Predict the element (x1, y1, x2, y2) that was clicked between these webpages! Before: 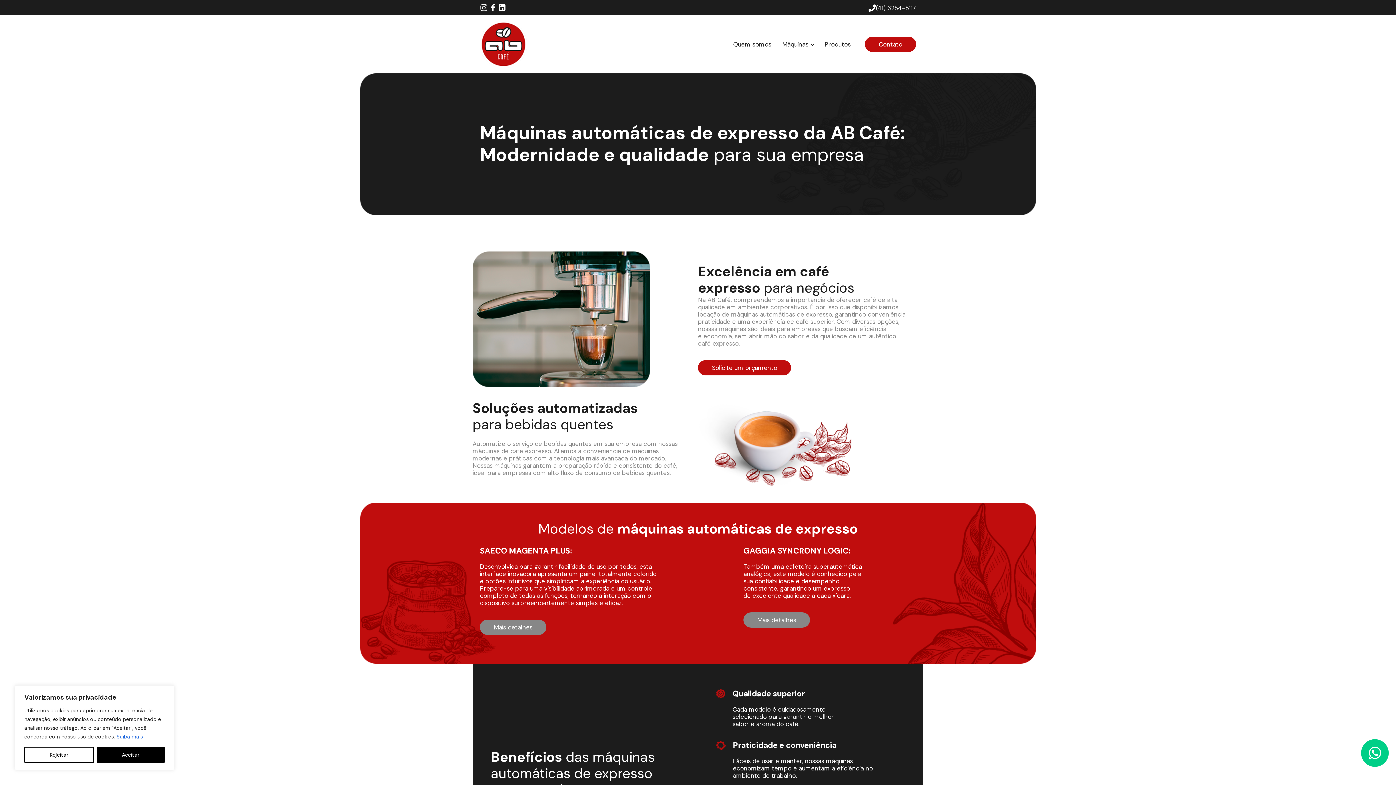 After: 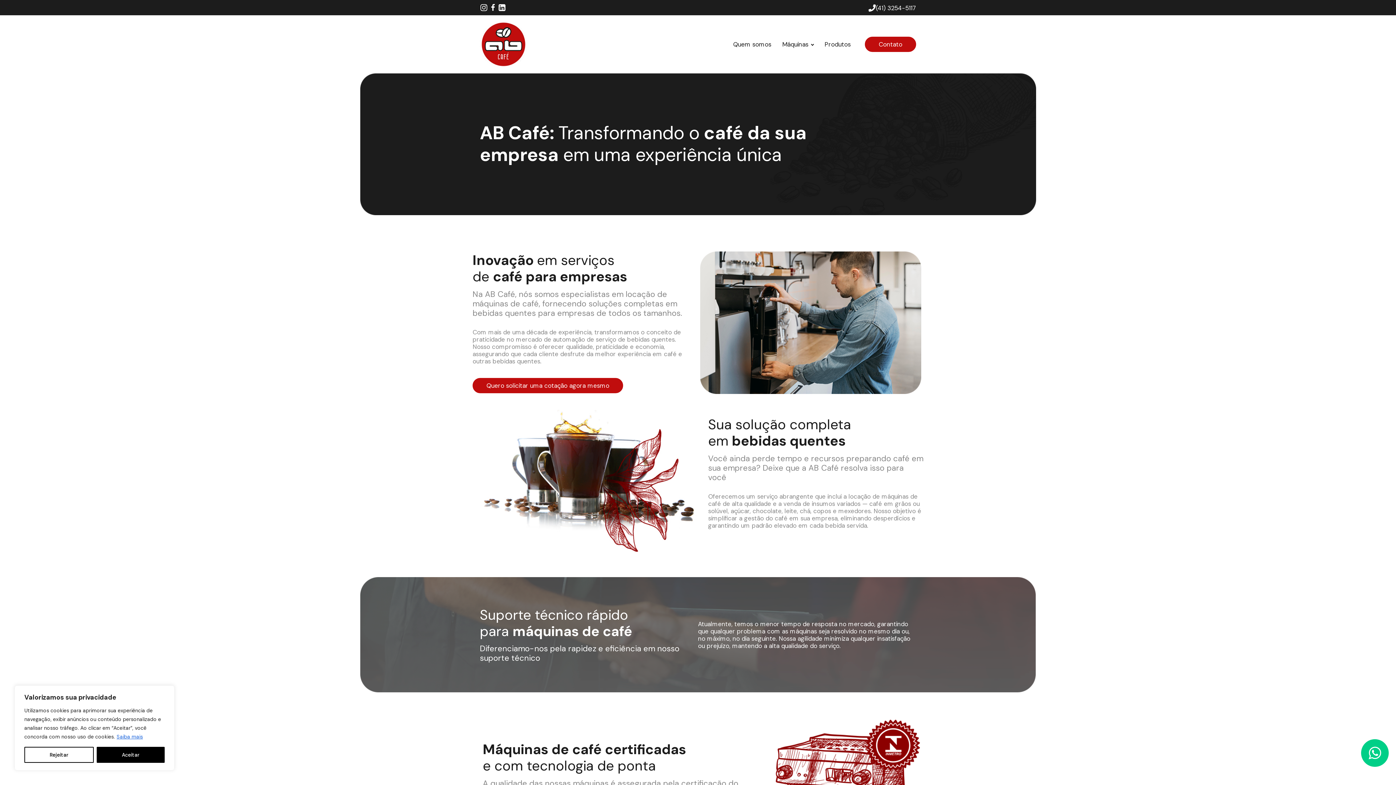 Action: label: Quem somos bbox: (727, 33, 776, 55)